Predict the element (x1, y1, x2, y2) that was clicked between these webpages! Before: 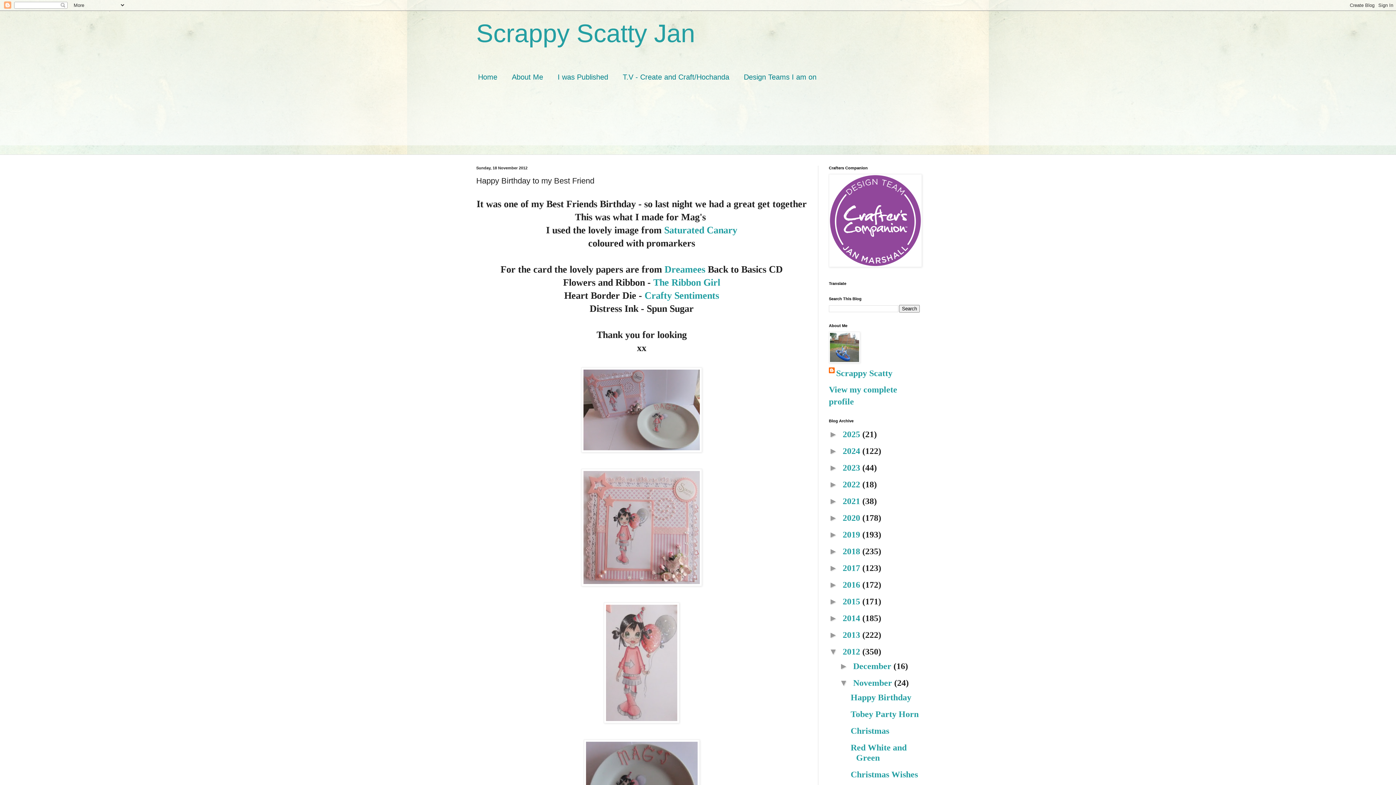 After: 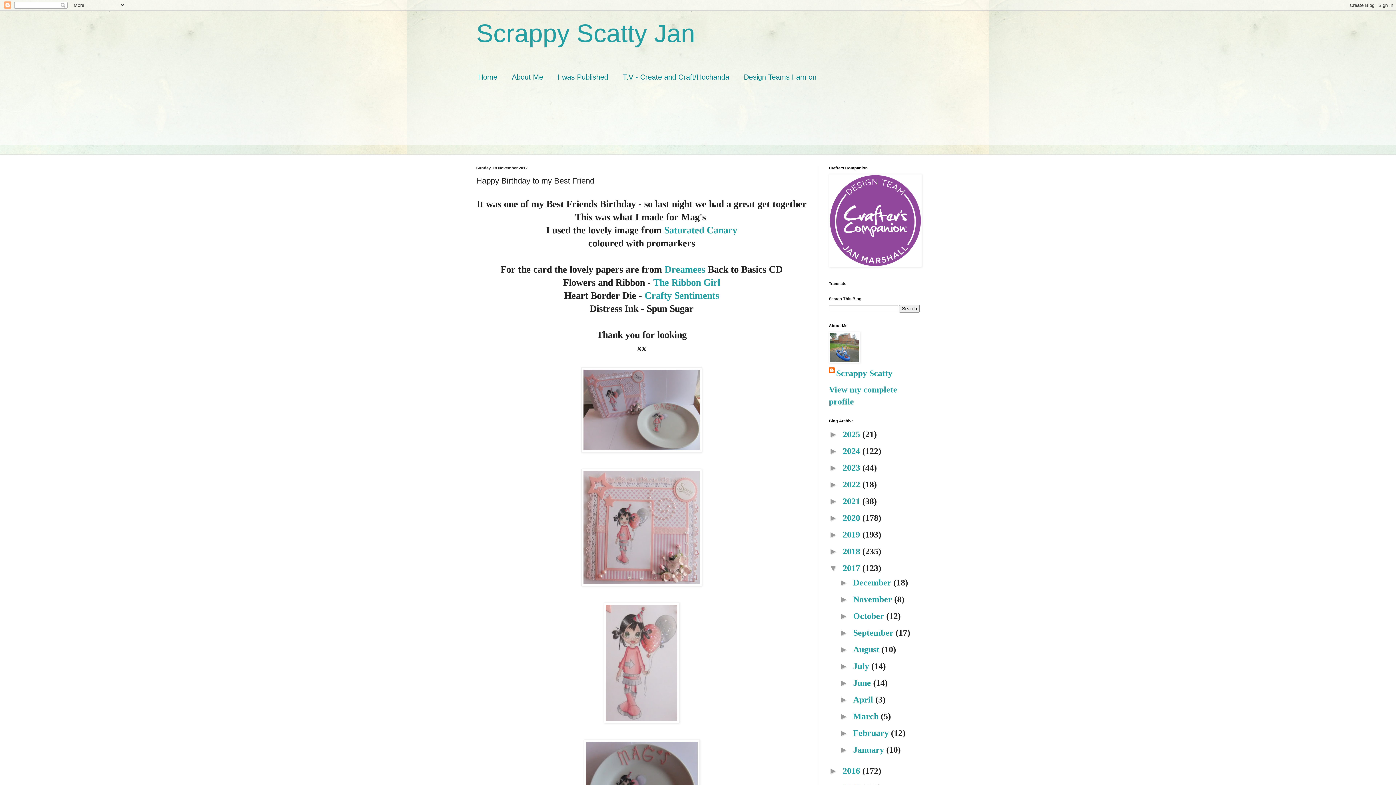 Action: bbox: (829, 563, 842, 573) label: ►  